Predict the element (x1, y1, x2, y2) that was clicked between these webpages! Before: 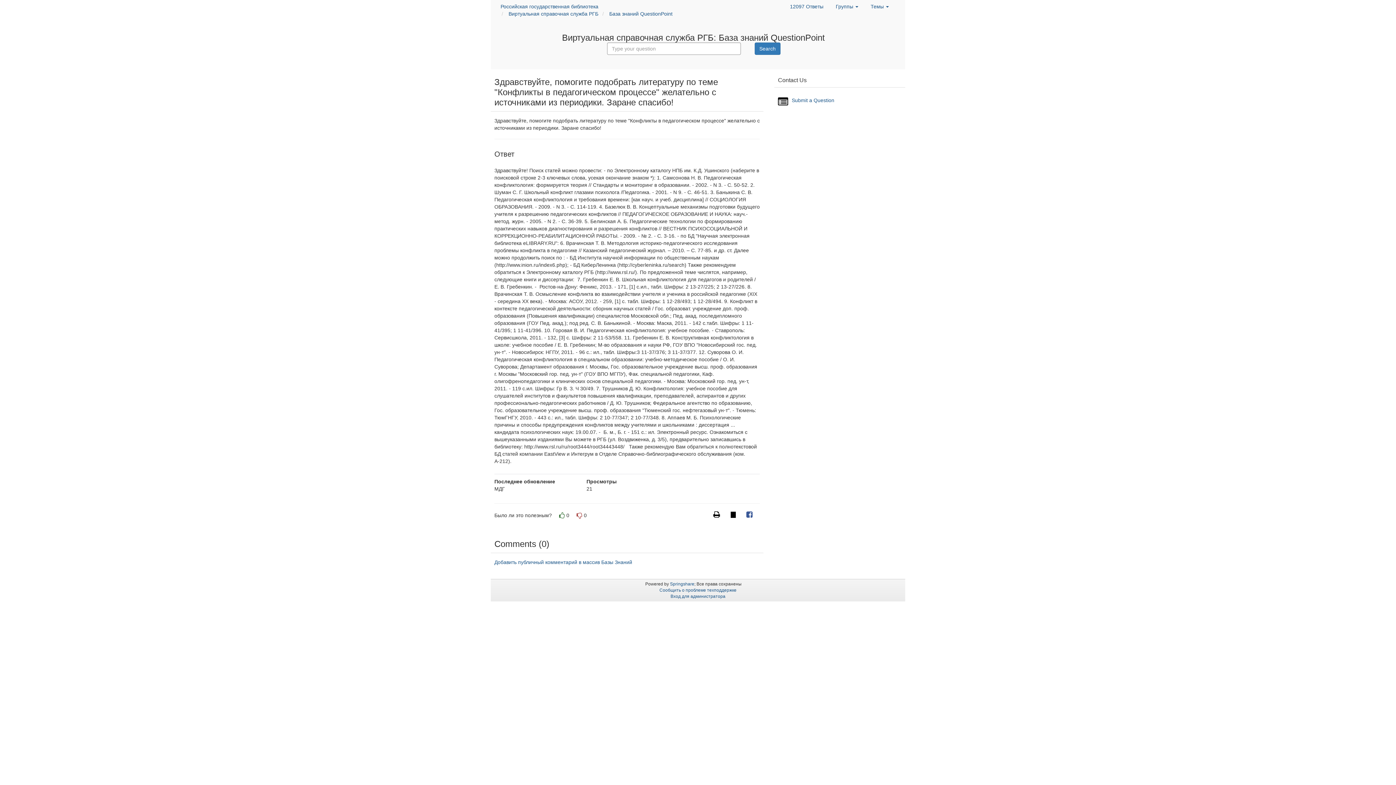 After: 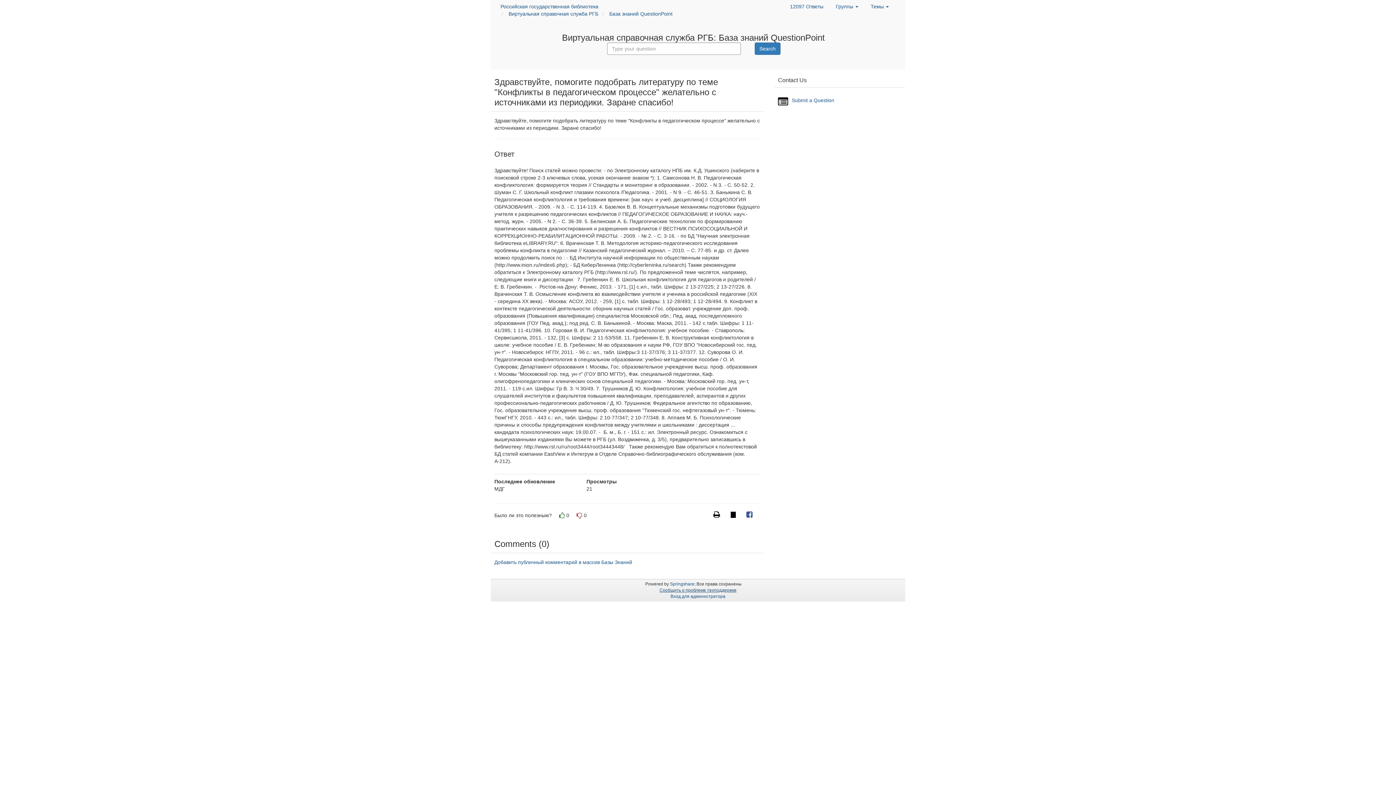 Action: label: Сообщить о проблеме техподдержке bbox: (659, 588, 736, 593)